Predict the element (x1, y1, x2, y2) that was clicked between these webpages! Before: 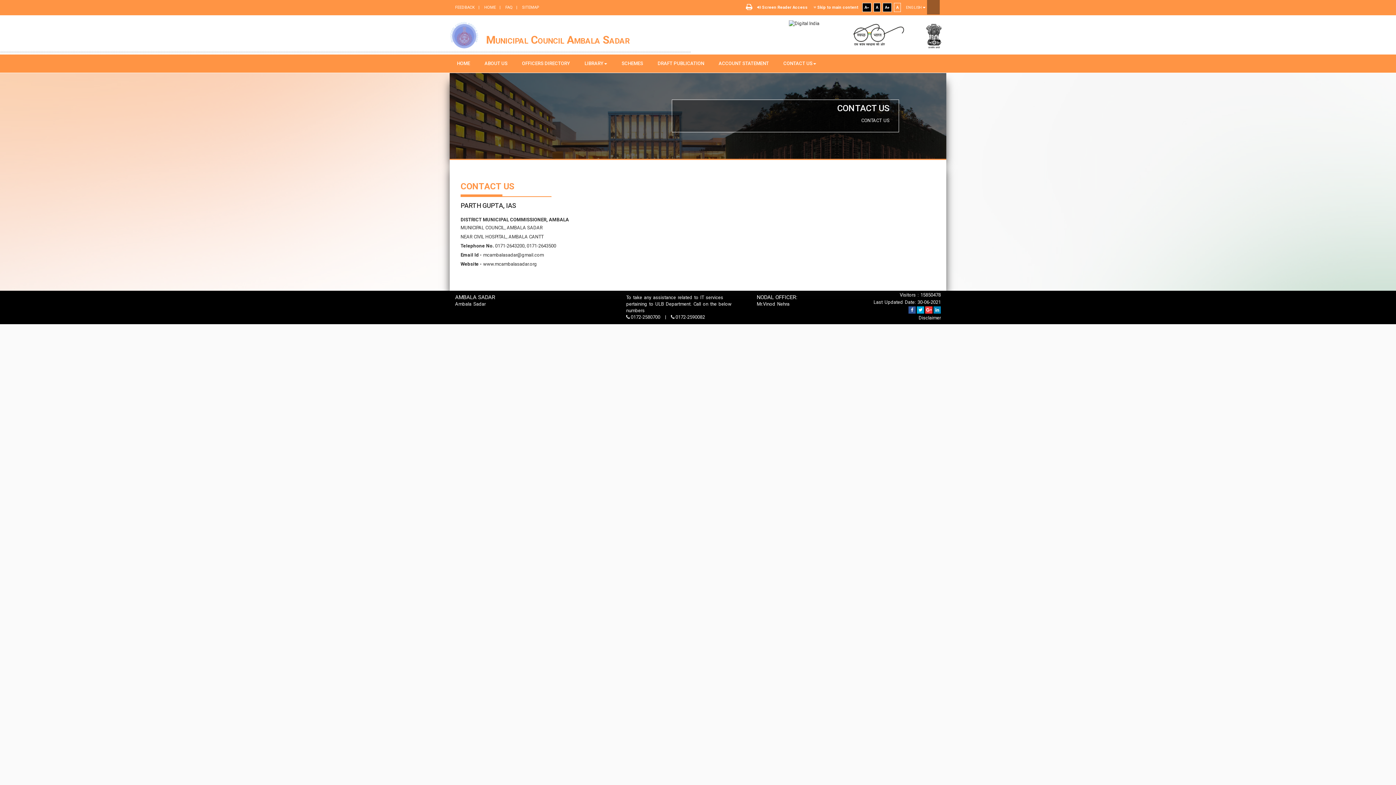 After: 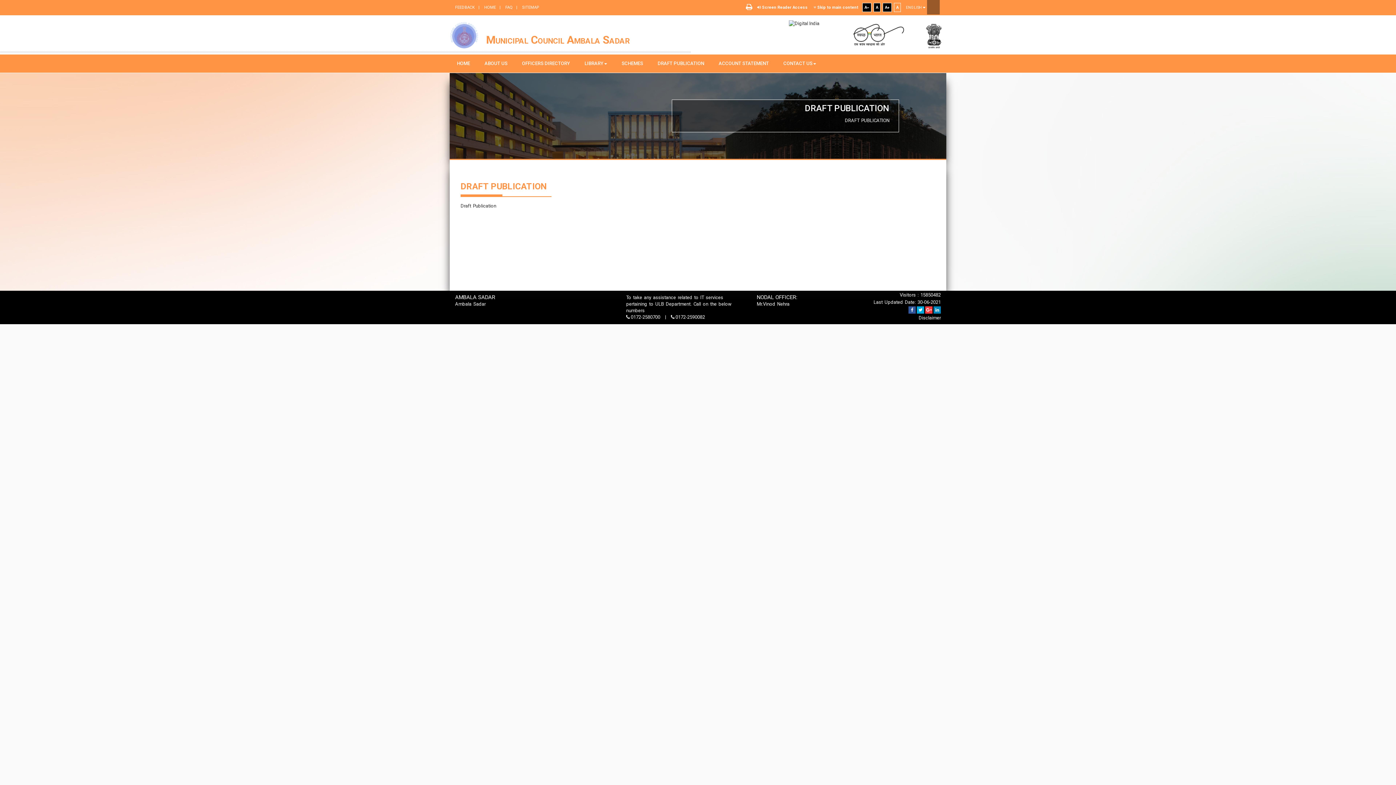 Action: label: DRAFT PUBLICATION bbox: (650, 54, 711, 72)